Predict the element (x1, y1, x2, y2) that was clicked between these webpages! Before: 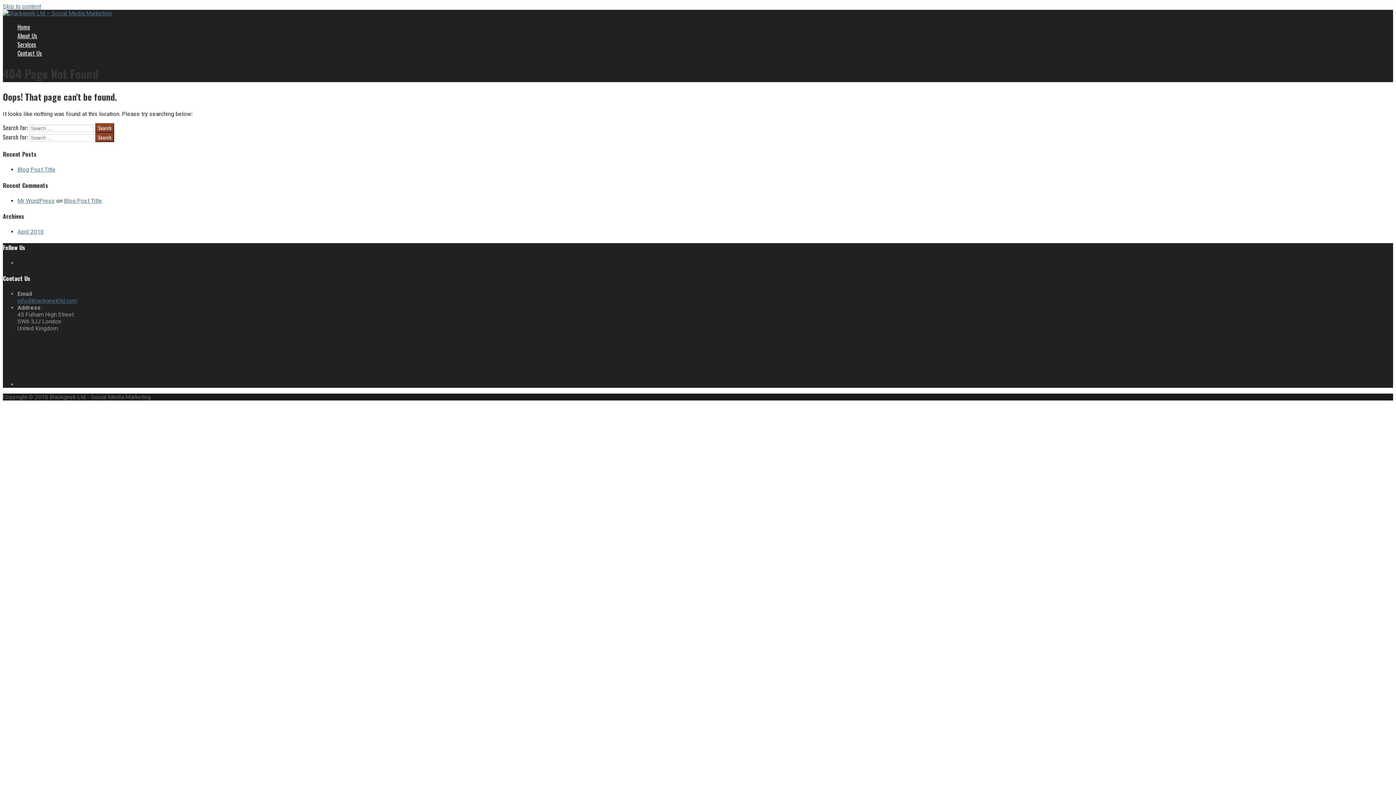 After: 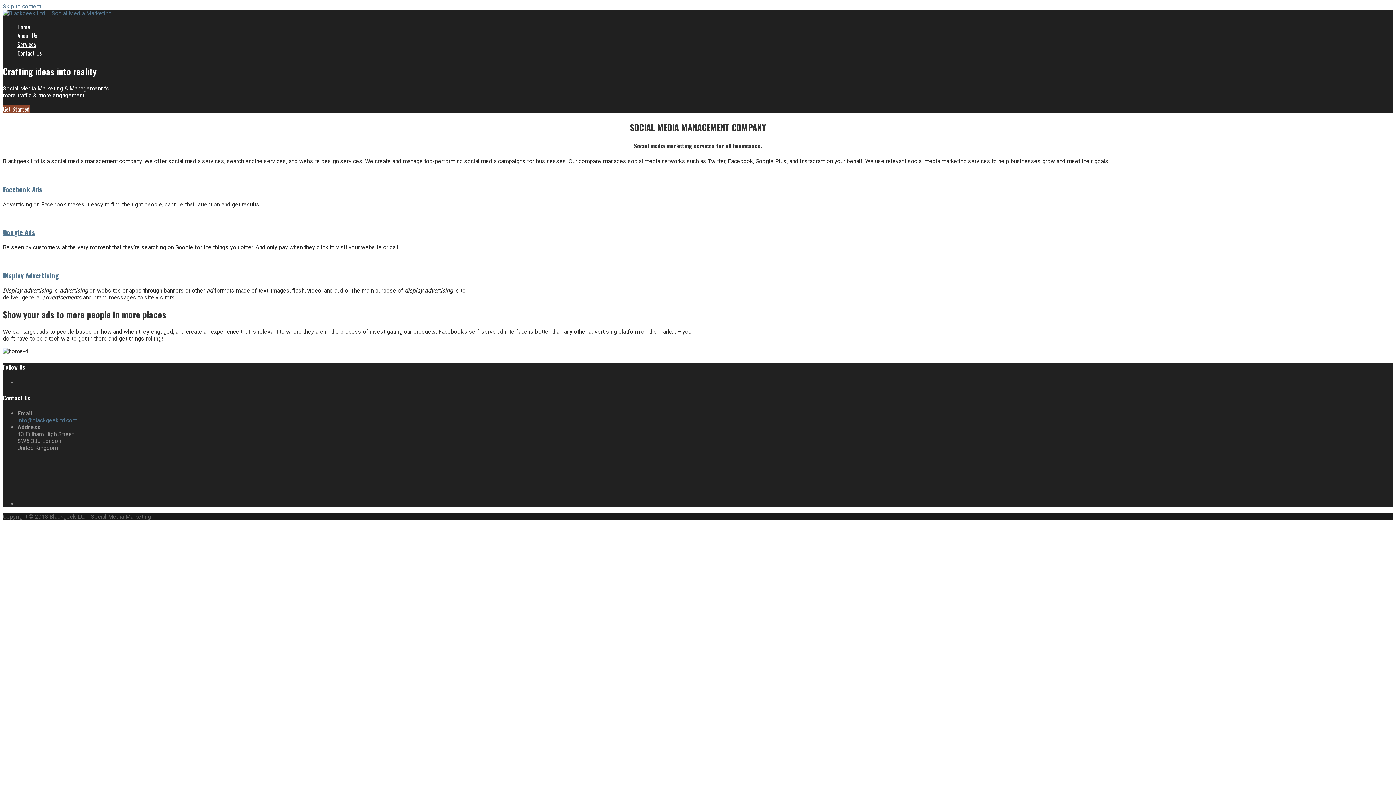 Action: label: Home bbox: (17, 22, 30, 31)